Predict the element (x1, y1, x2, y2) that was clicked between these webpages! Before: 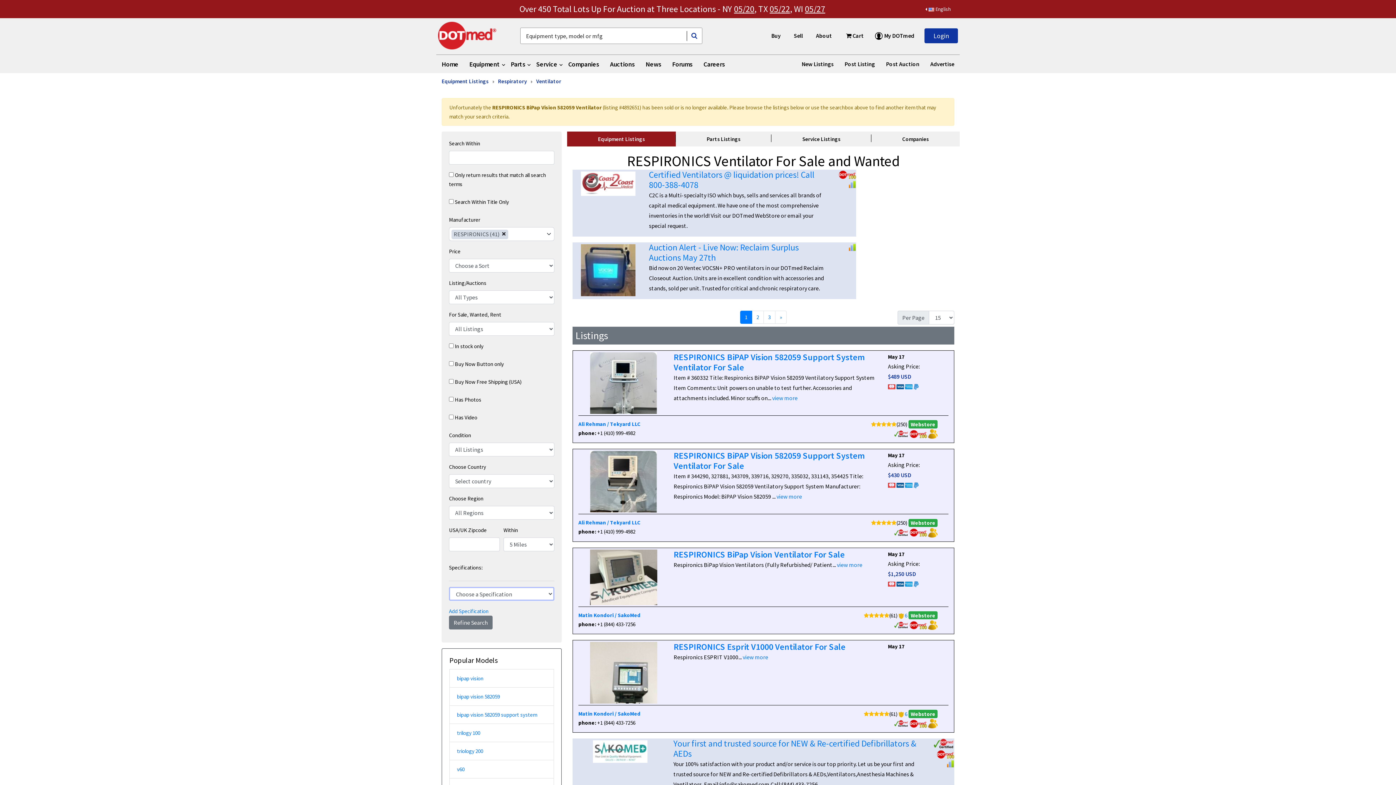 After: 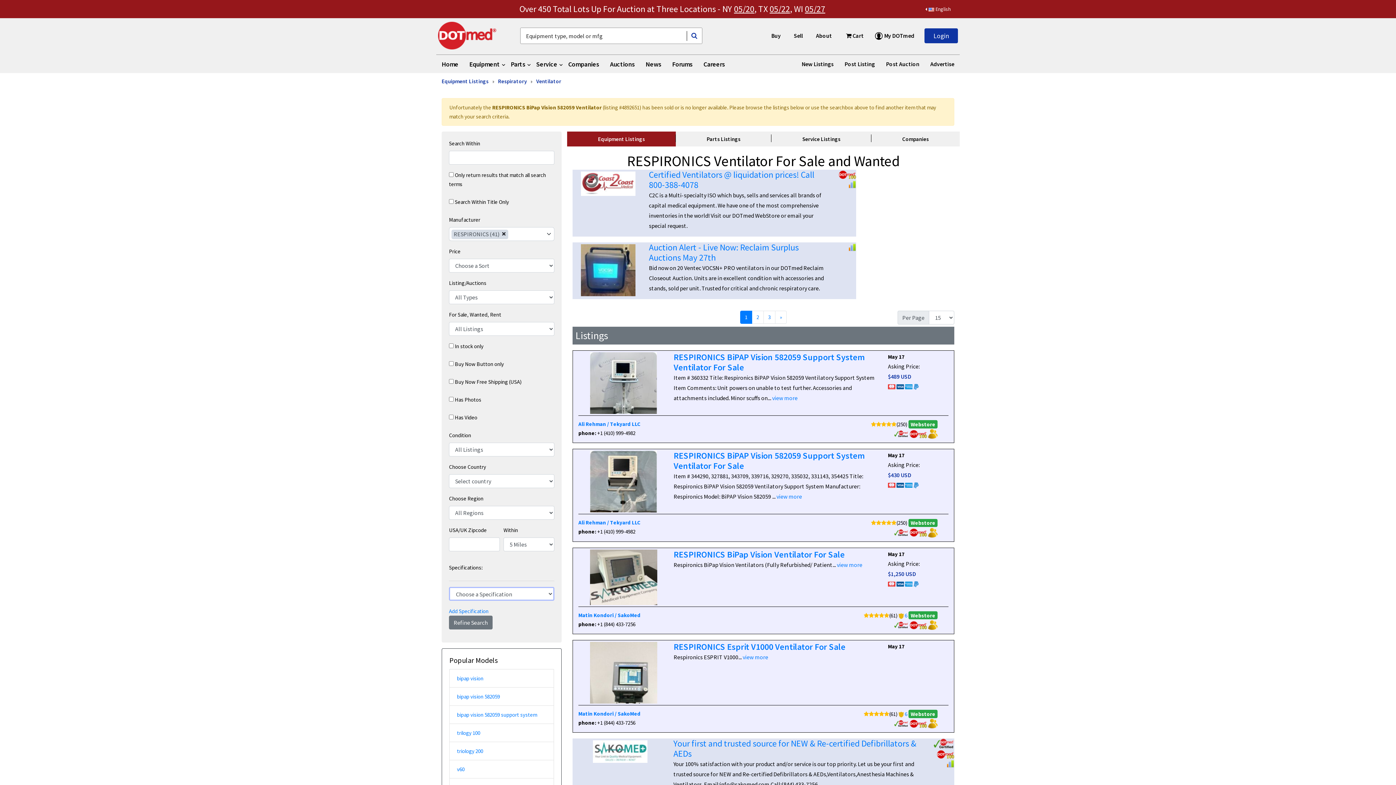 Action: bbox: (928, 621, 937, 628)